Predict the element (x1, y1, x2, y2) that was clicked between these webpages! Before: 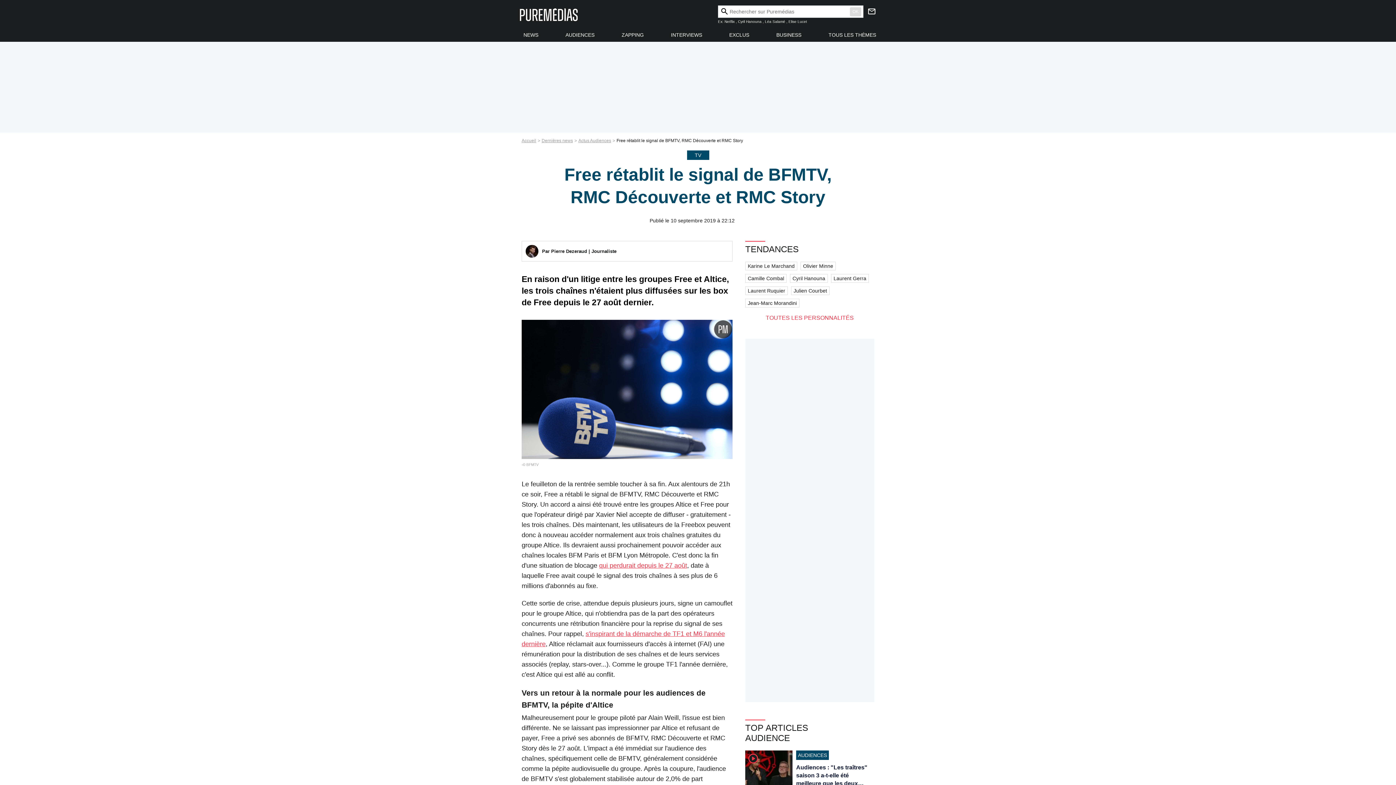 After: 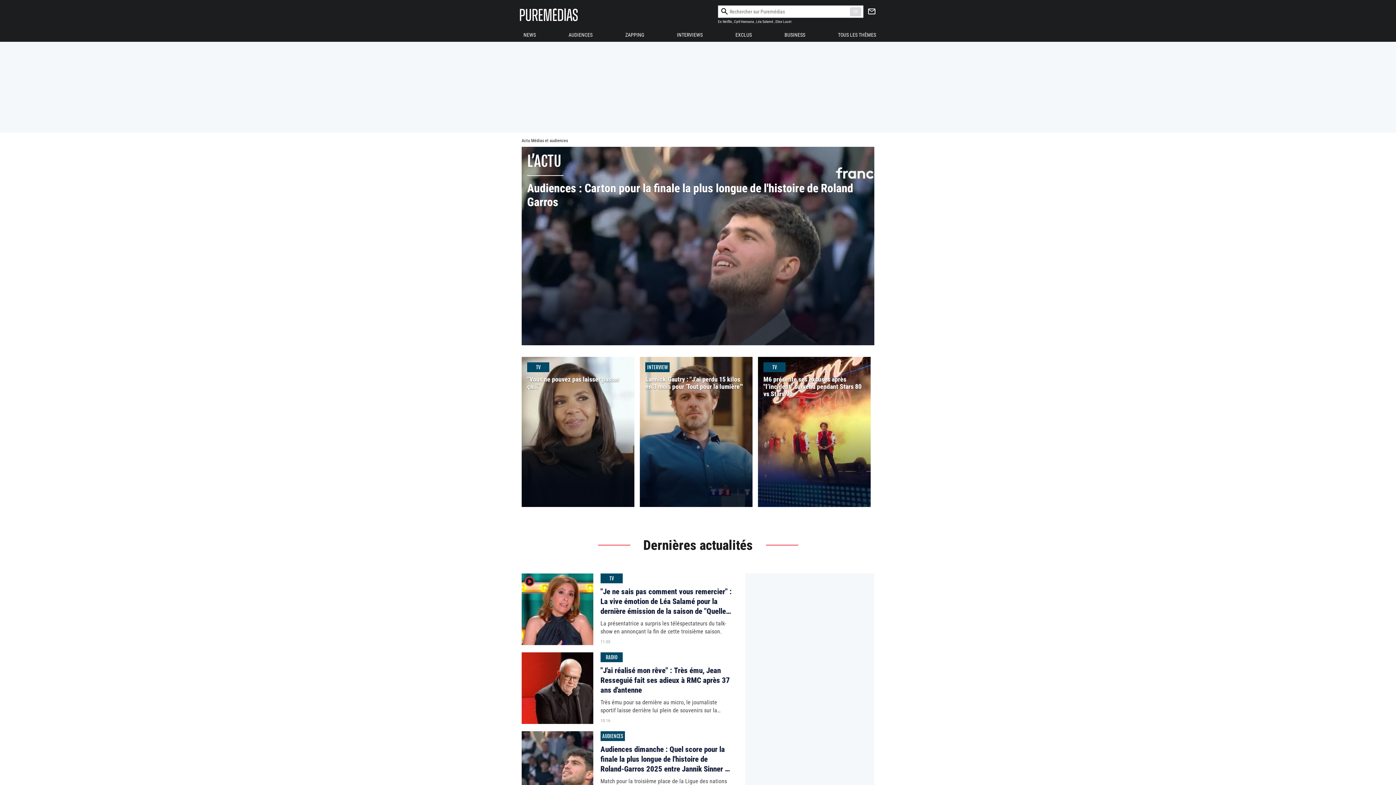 Action: label: Accueil bbox: (521, 138, 541, 143)